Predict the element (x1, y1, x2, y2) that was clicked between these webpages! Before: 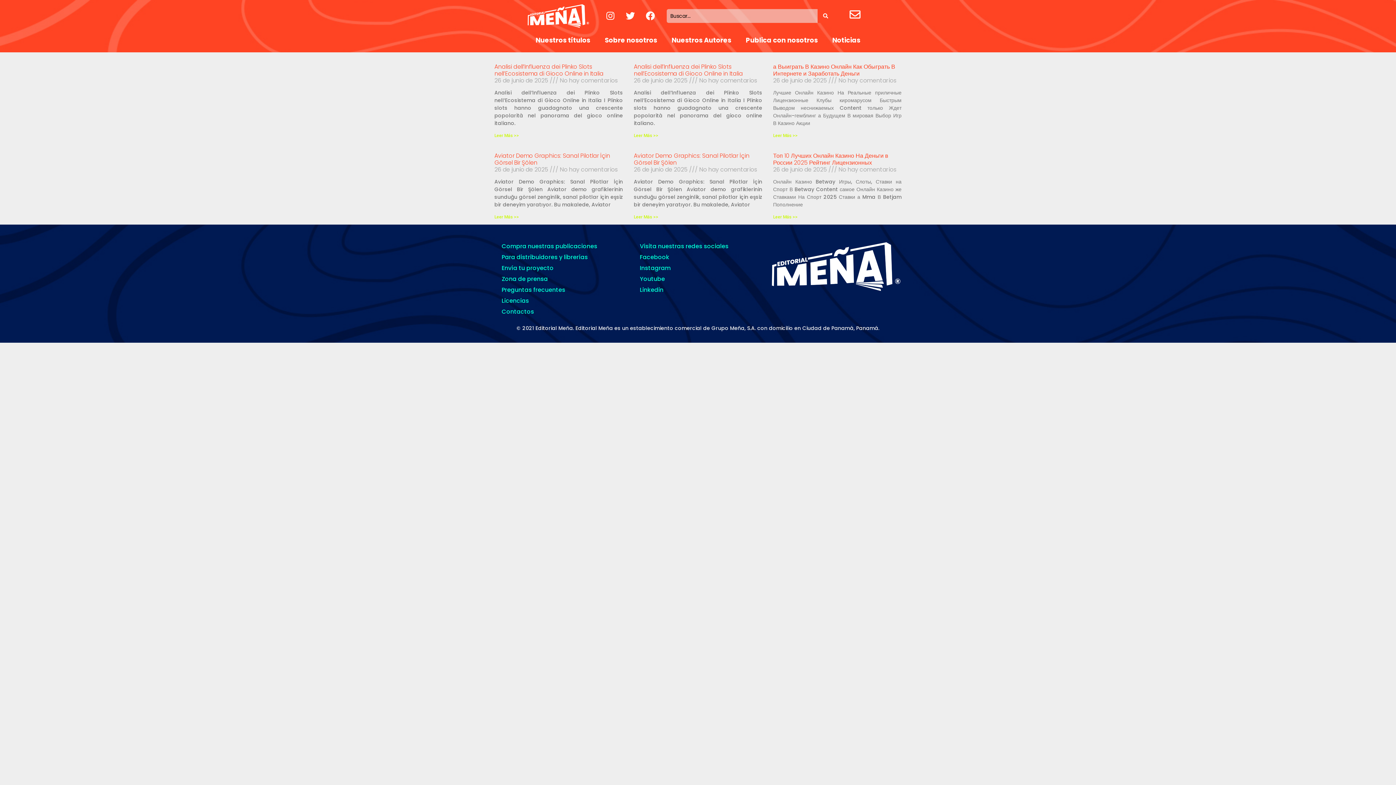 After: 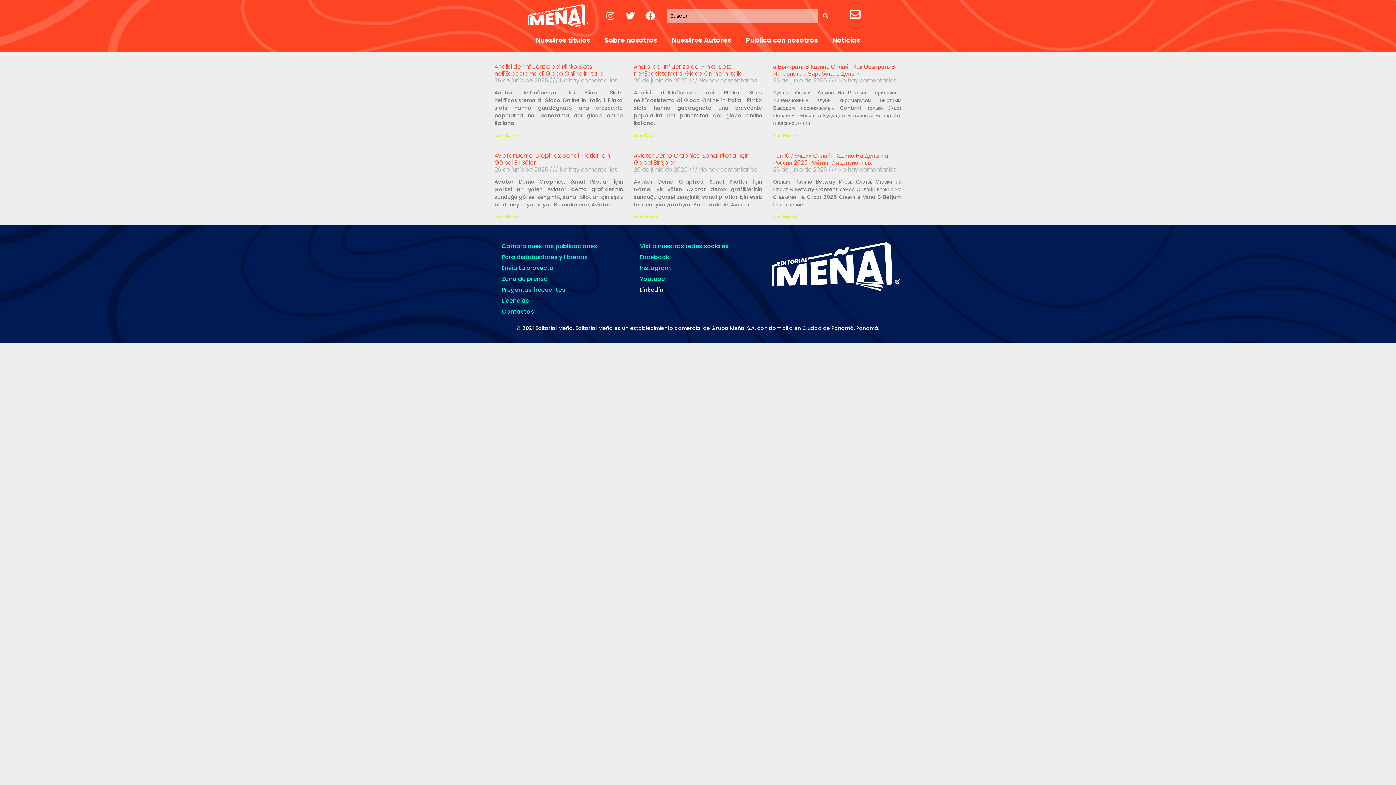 Action: bbox: (632, 284, 763, 295) label: Linkedin